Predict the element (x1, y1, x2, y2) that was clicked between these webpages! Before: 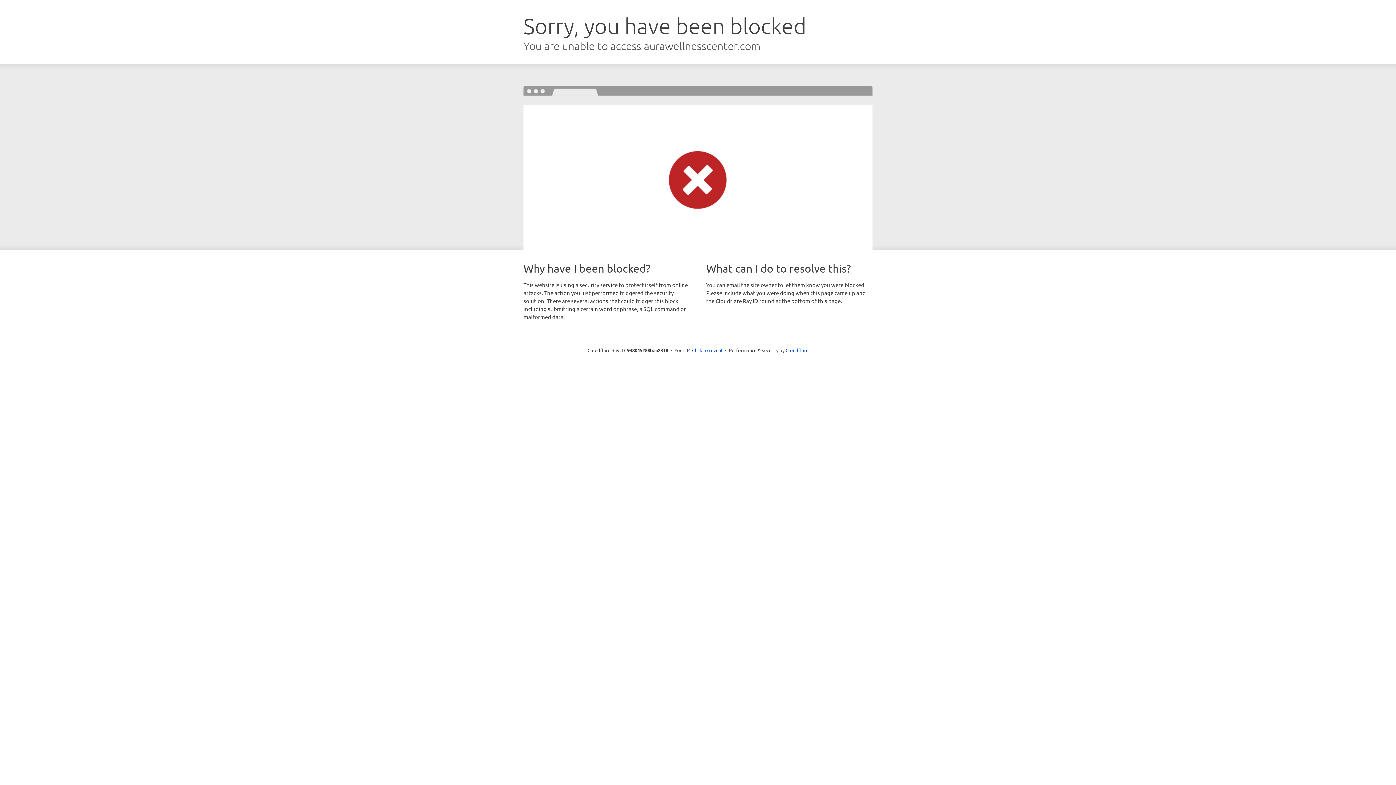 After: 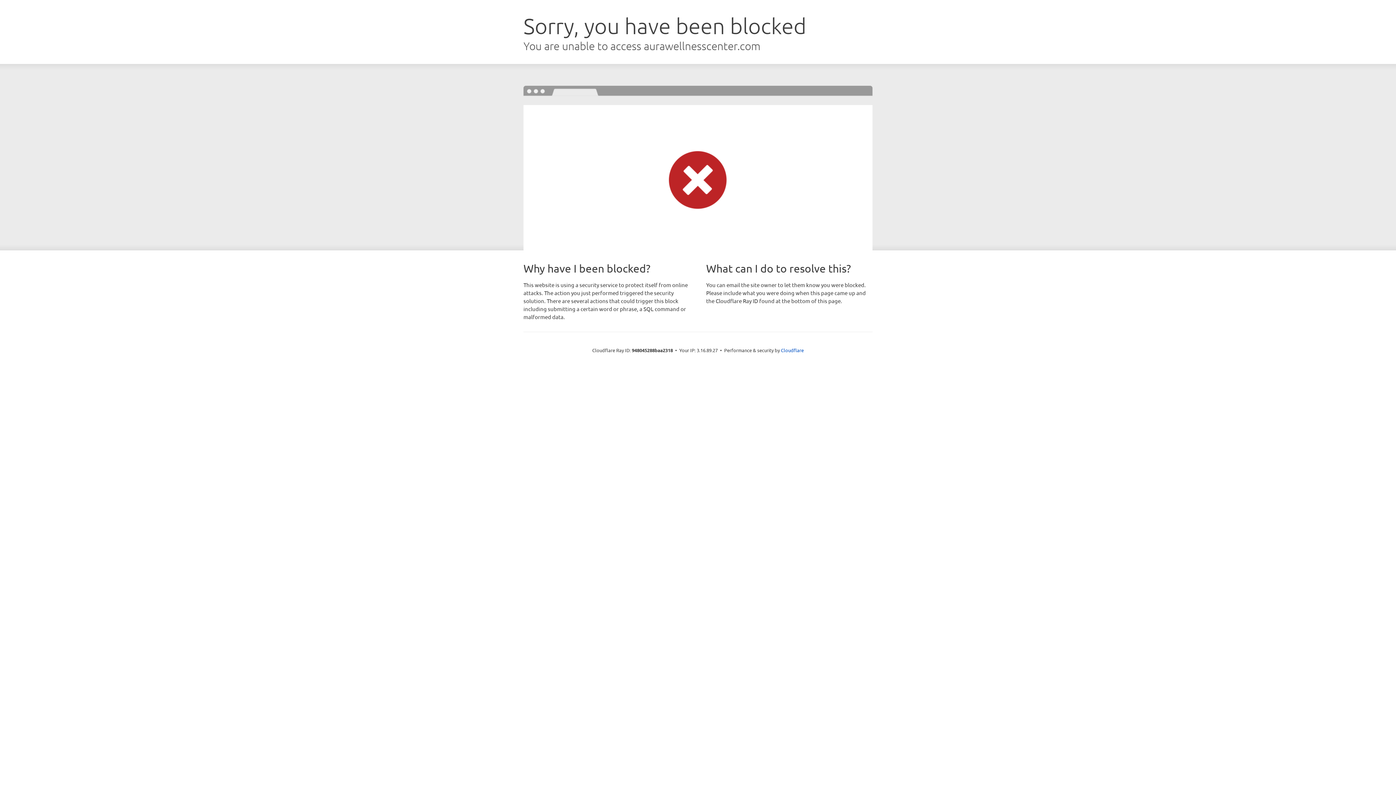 Action: bbox: (692, 346, 722, 353) label: Click to reveal